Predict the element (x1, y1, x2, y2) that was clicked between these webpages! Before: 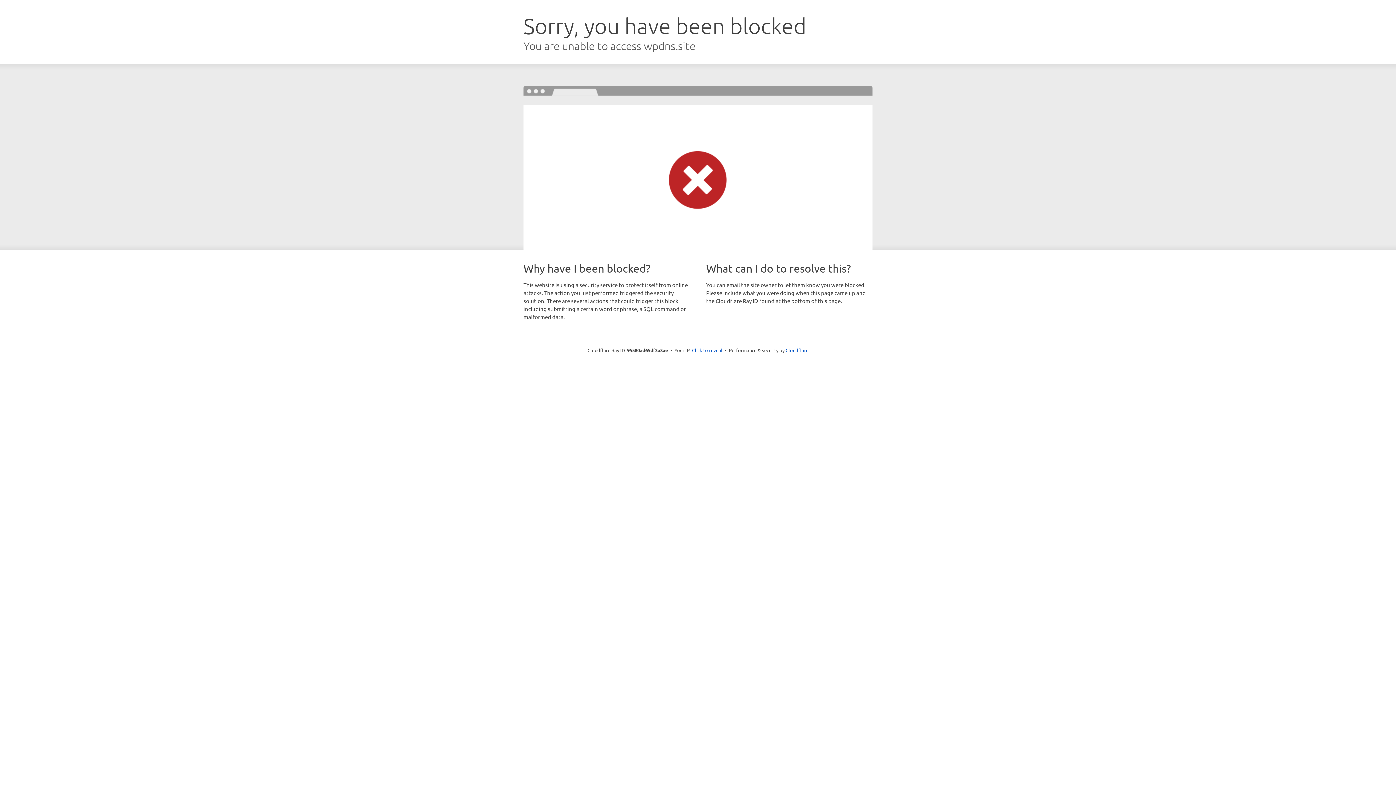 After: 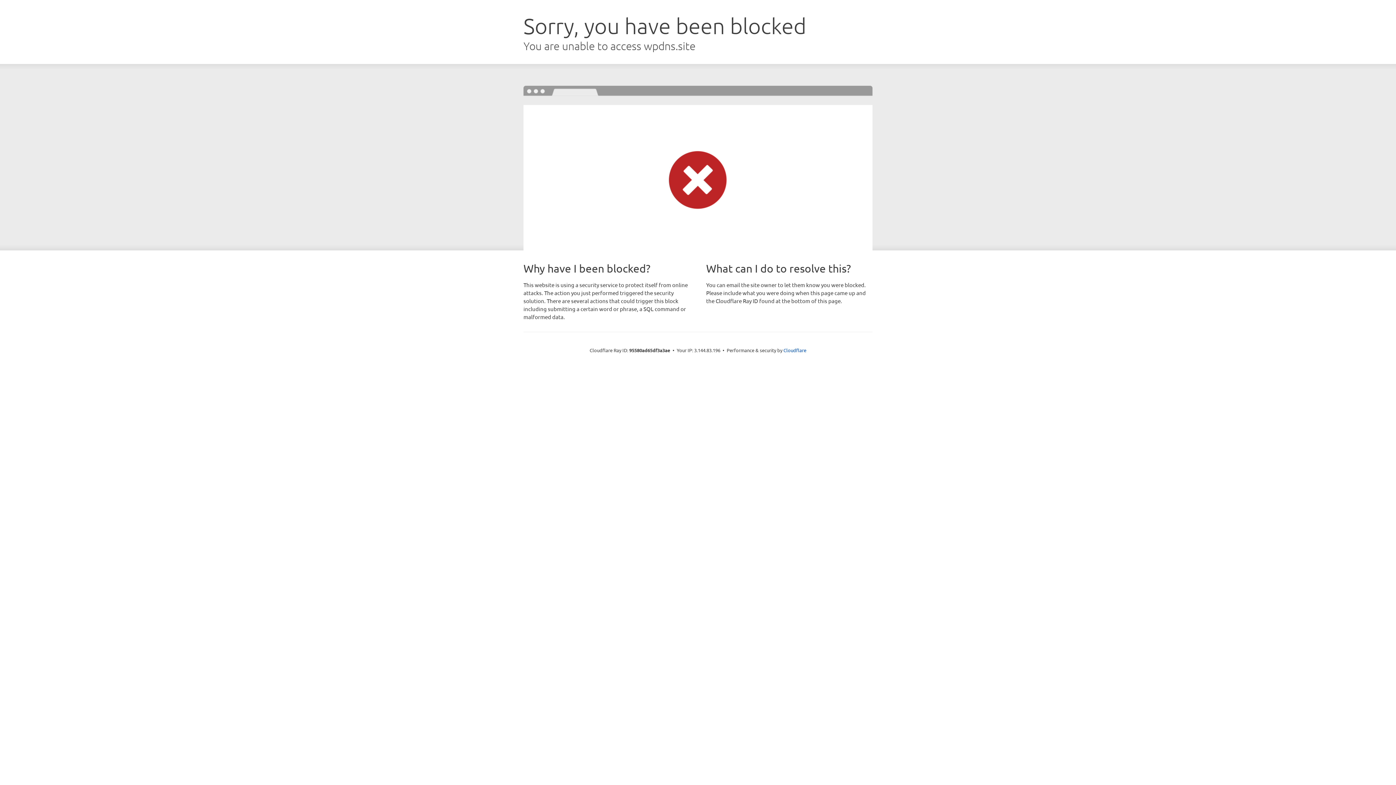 Action: label: Click to reveal bbox: (692, 346, 722, 353)